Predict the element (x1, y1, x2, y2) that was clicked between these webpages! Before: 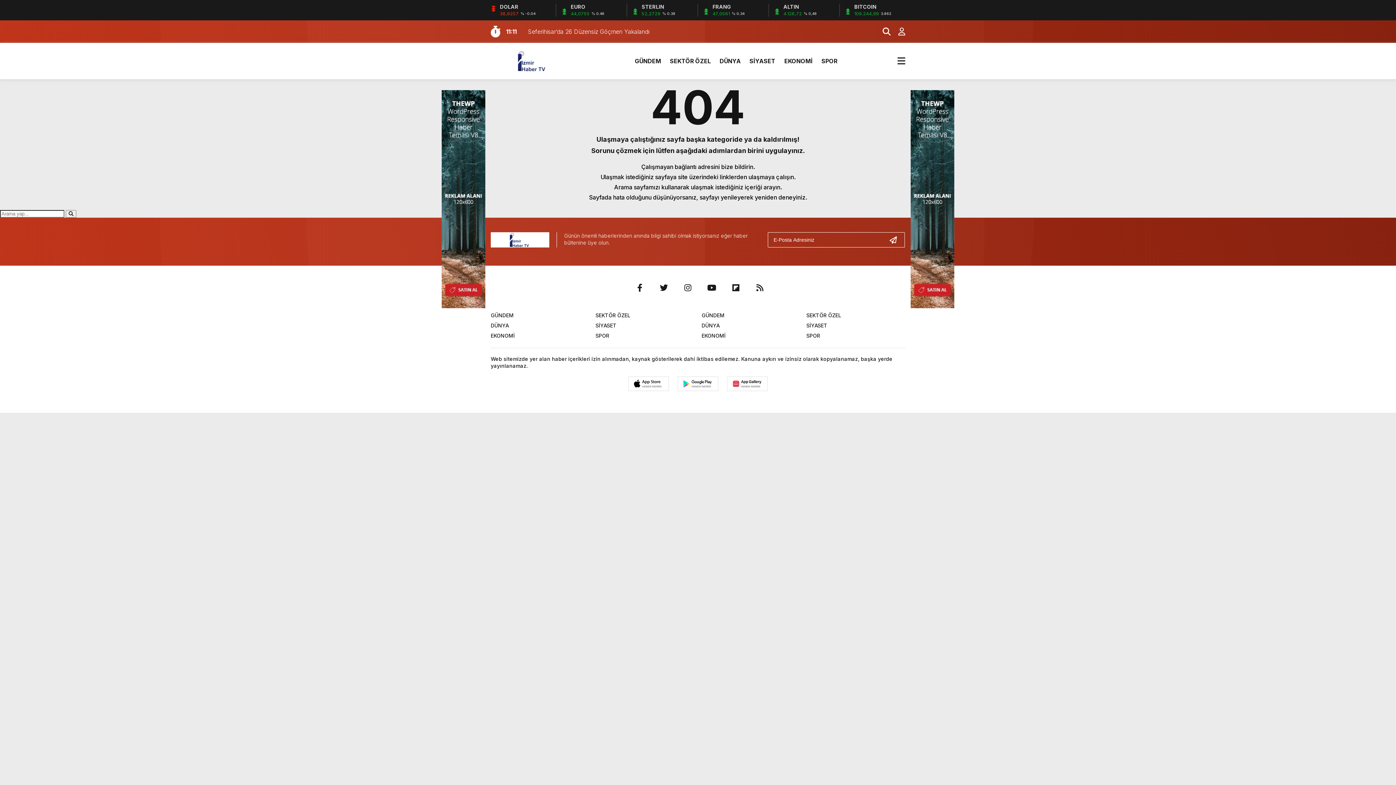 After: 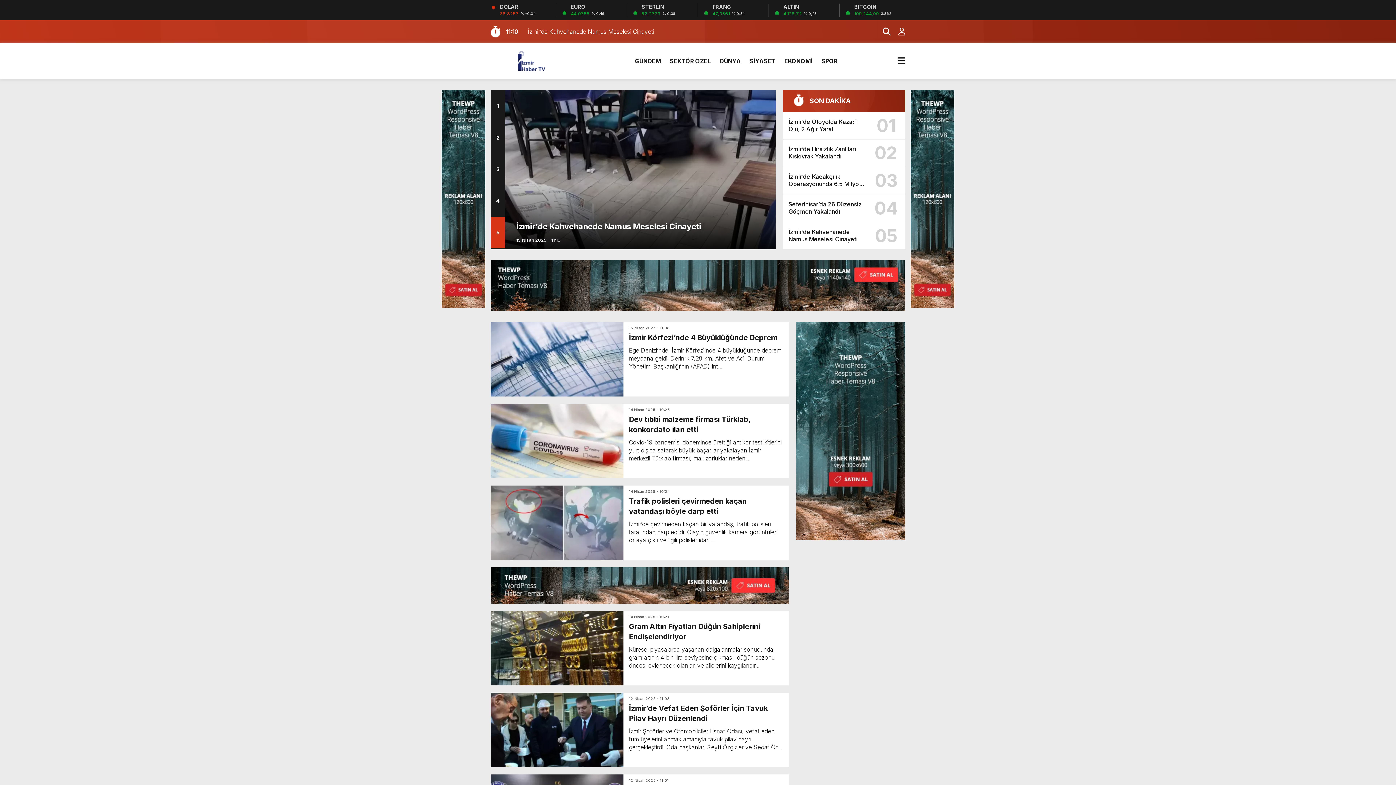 Action: label: GÜNDEM bbox: (635, 50, 661, 72)